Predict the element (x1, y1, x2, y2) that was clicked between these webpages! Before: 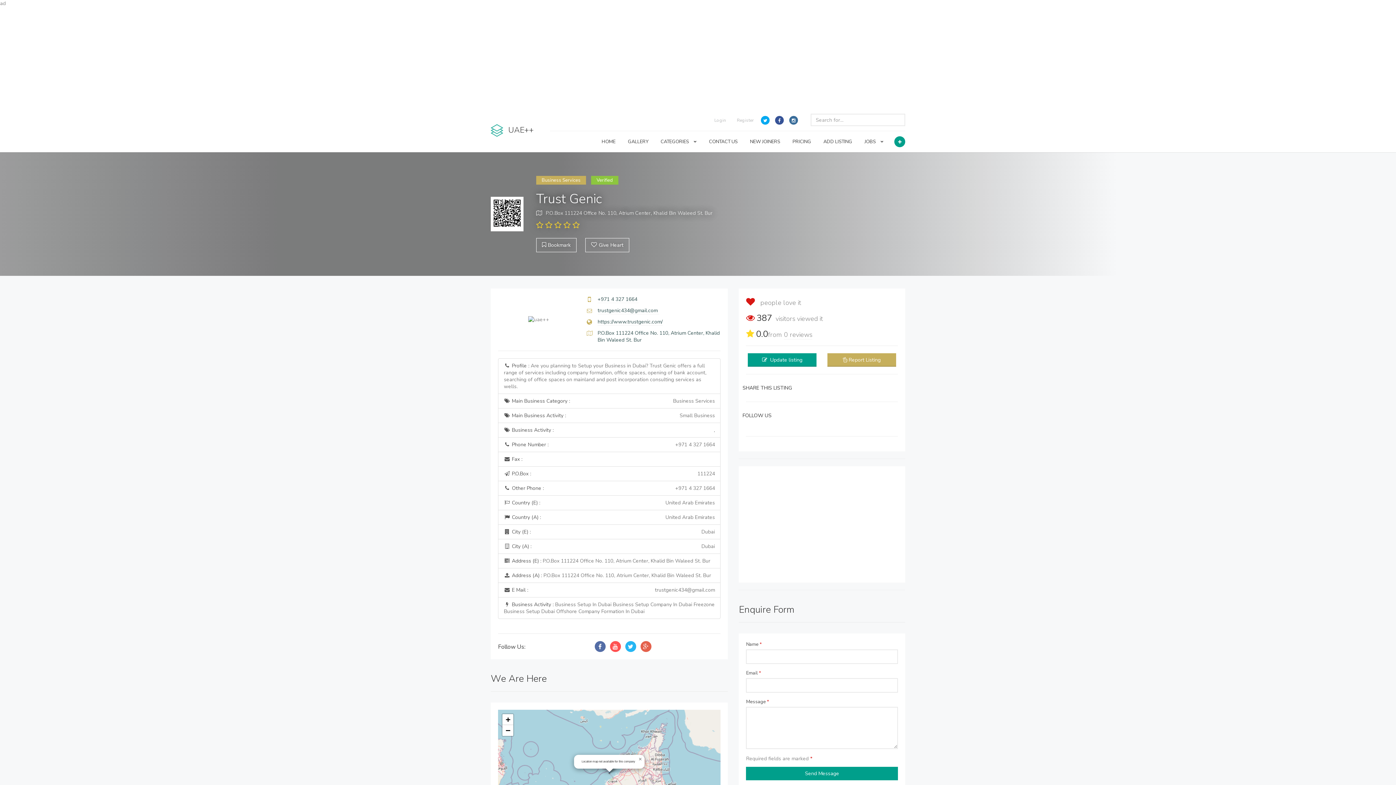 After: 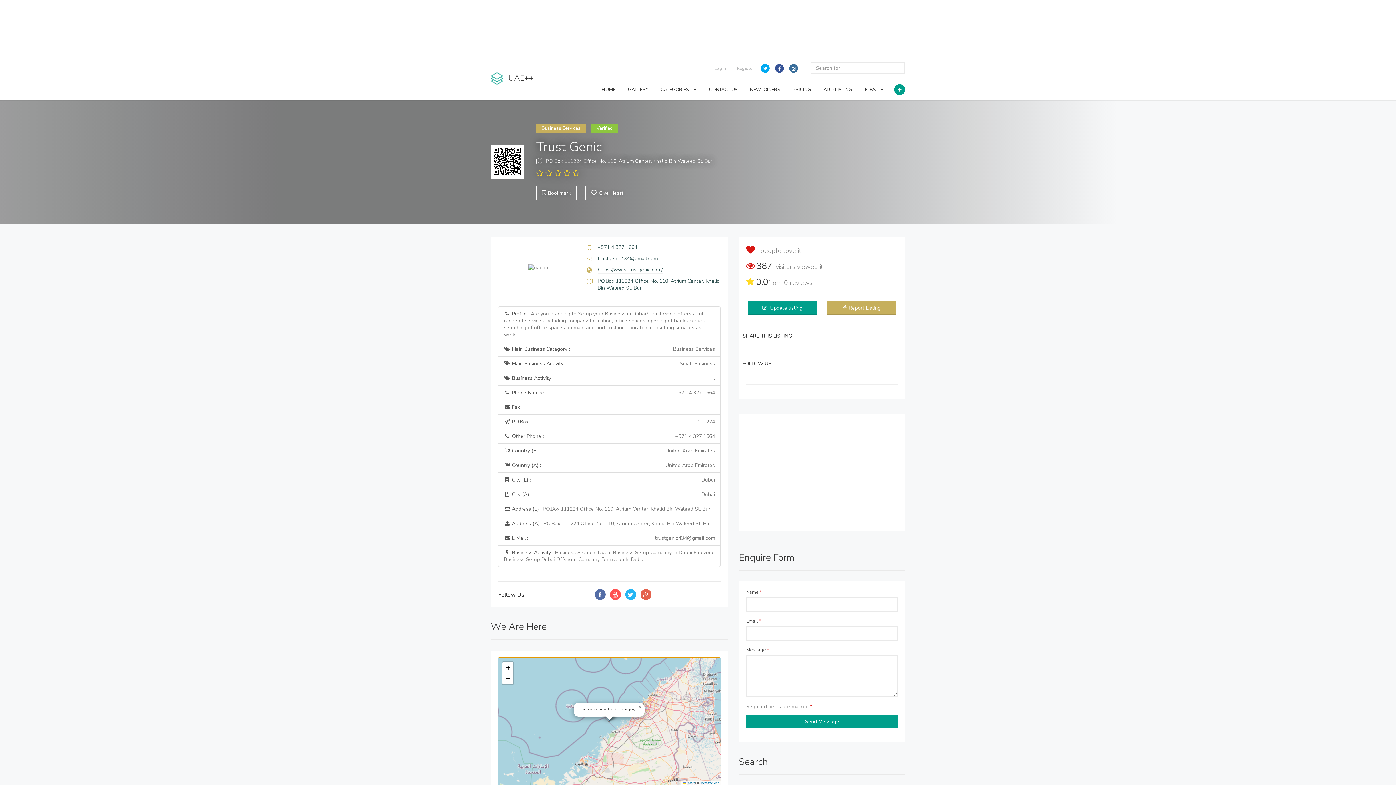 Action: bbox: (502, 714, 513, 725) label: Zoom in